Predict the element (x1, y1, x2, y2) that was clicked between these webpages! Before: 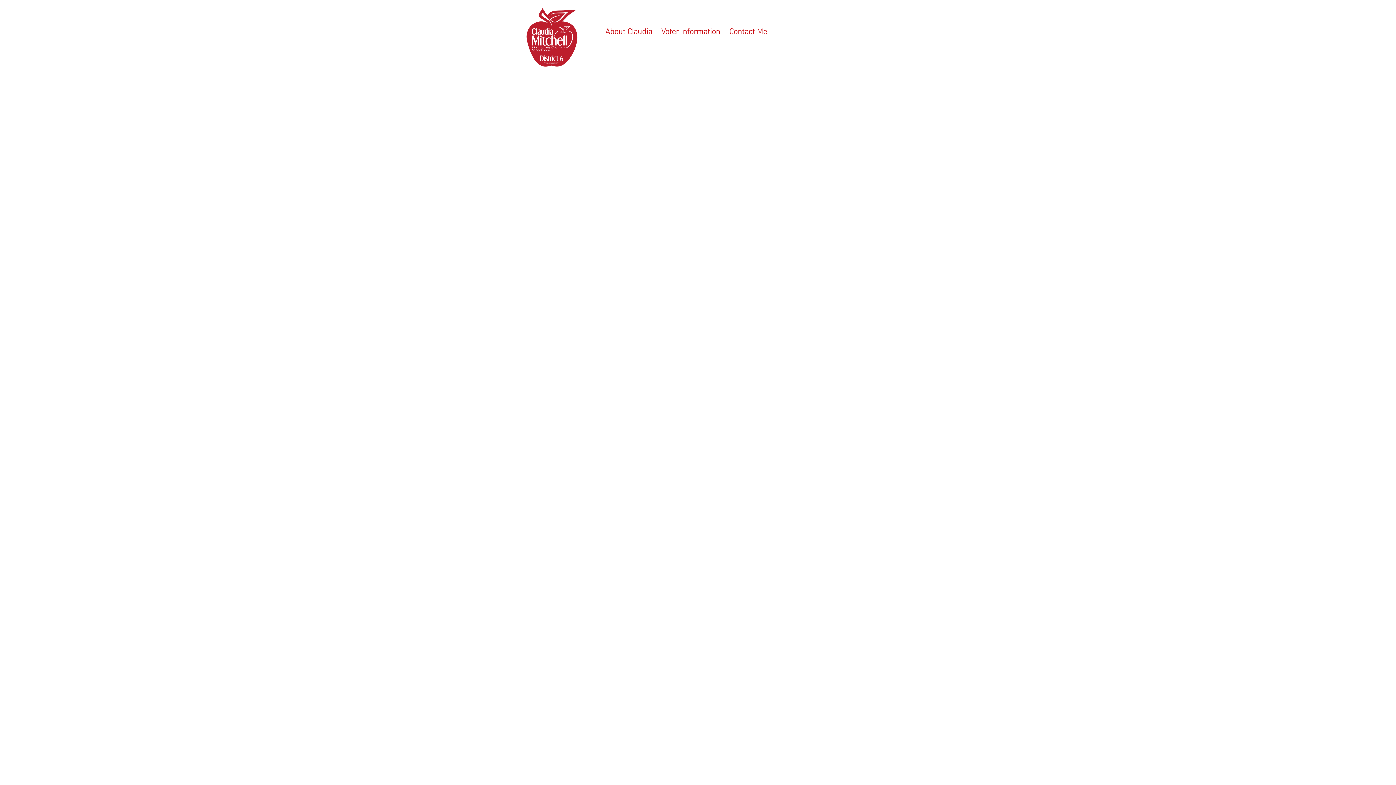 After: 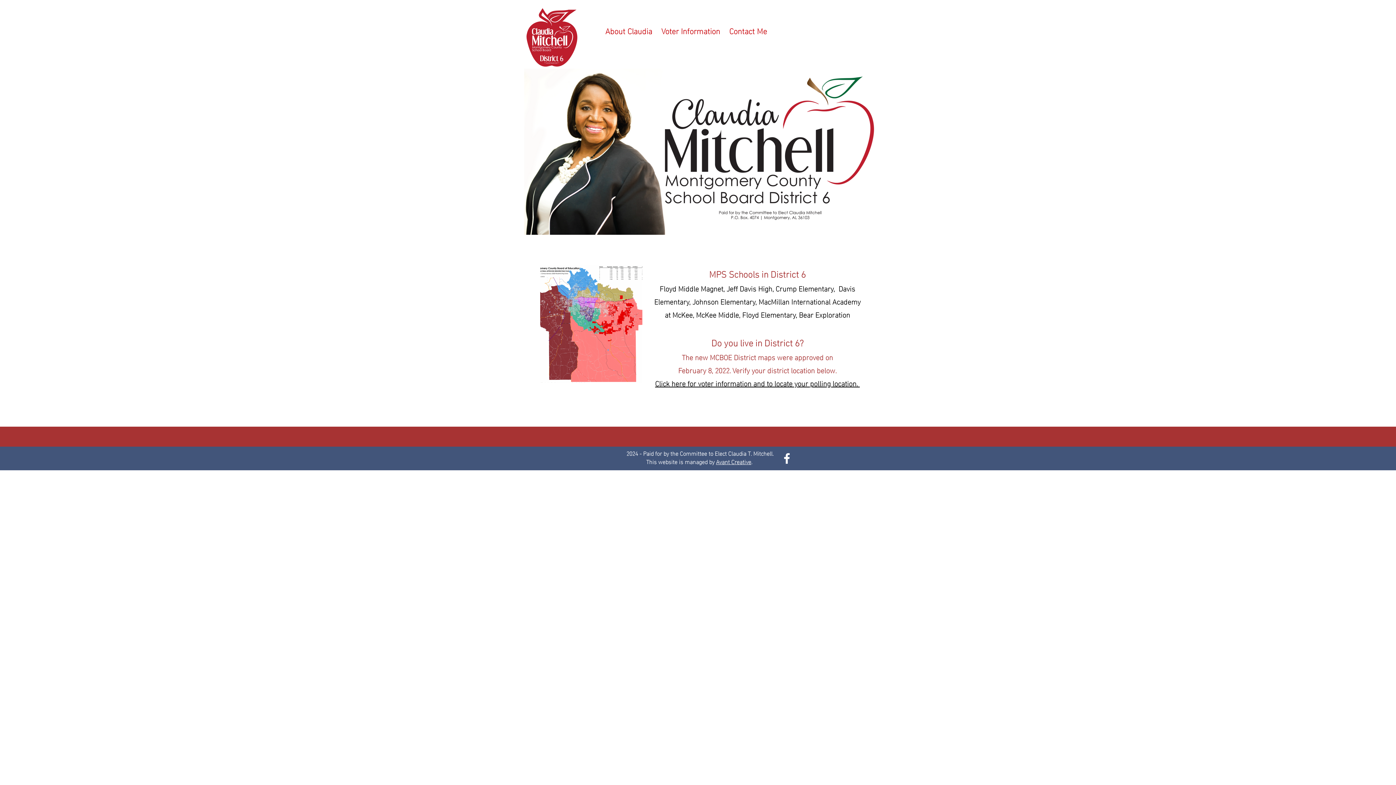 Action: bbox: (520, 5, 583, 68)